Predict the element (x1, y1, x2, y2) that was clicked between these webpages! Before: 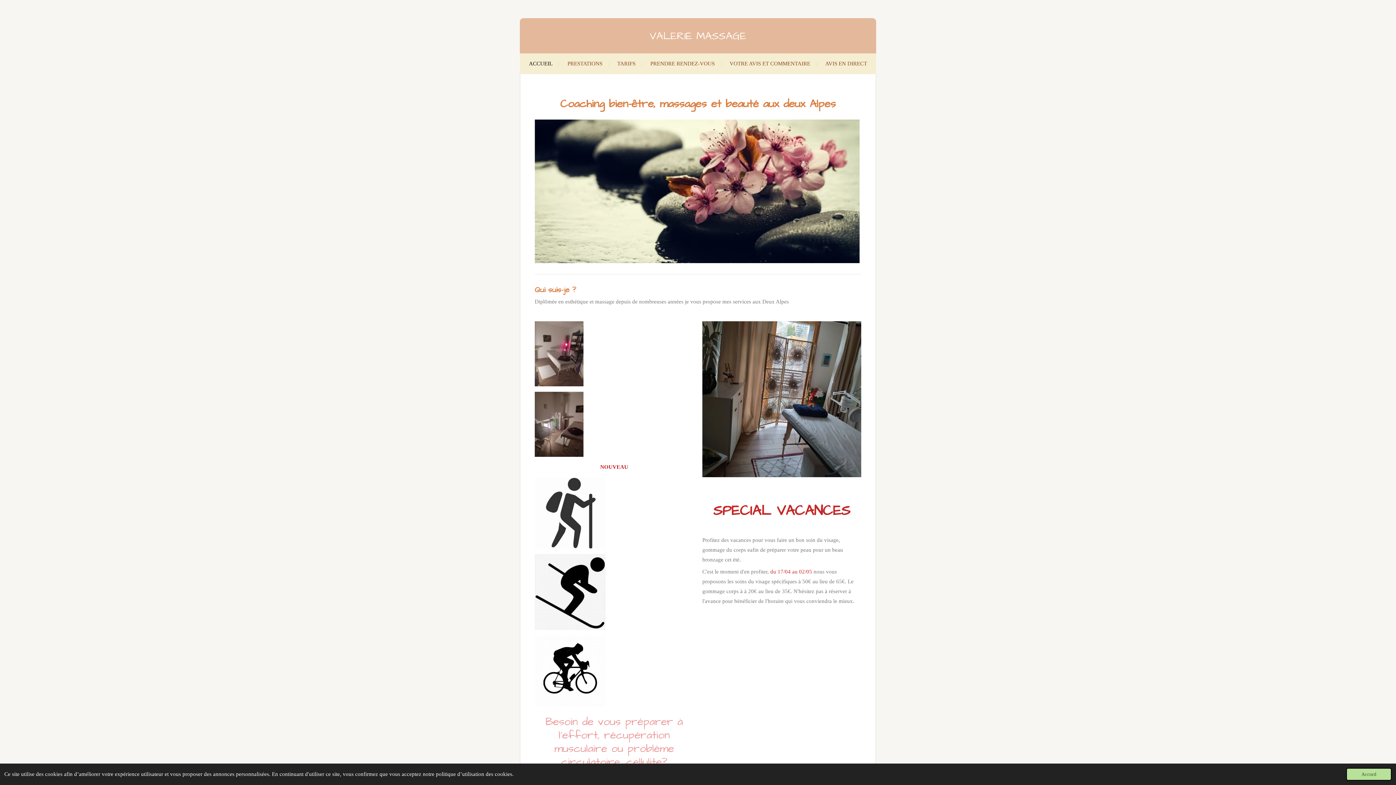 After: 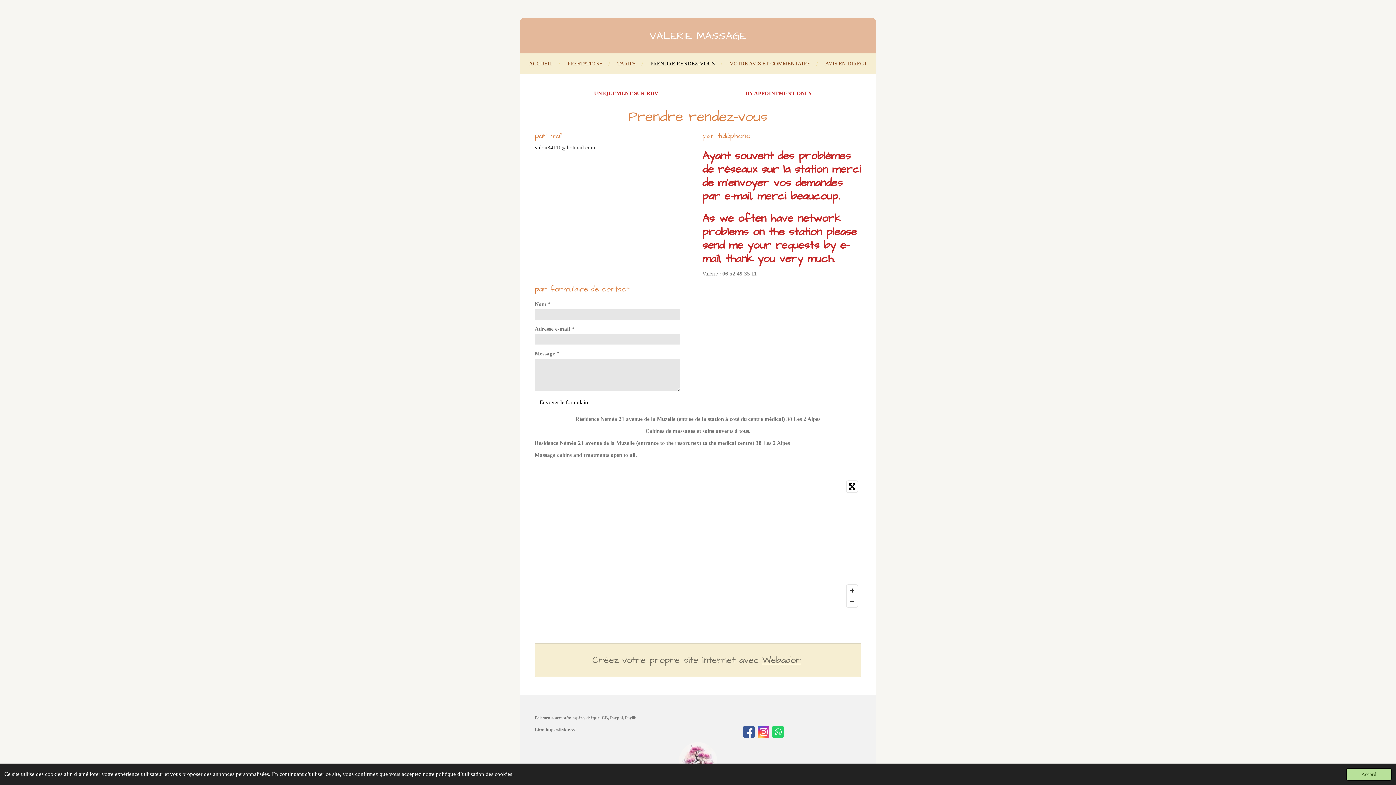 Action: bbox: (646, 57, 719, 70) label: PRENDRE RENDEZ-VOUS